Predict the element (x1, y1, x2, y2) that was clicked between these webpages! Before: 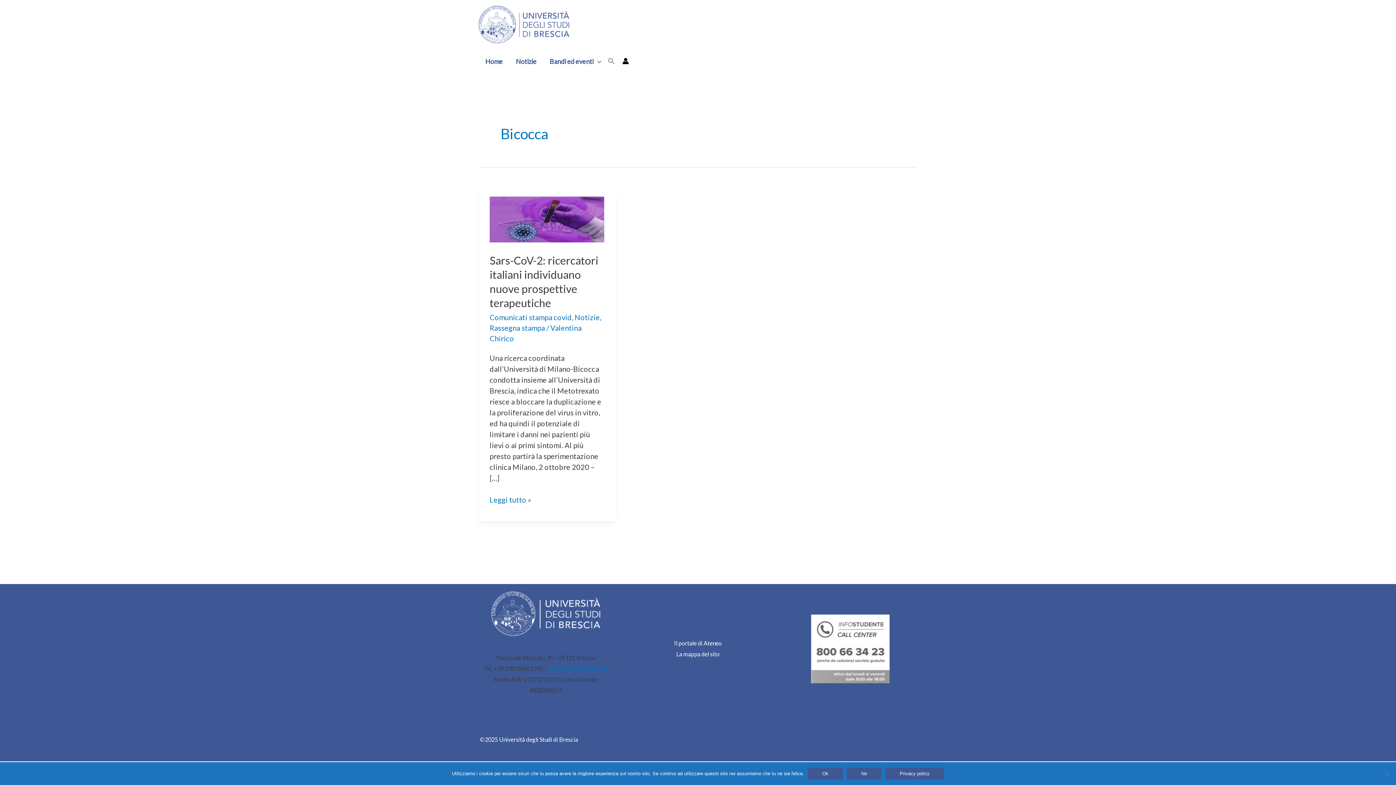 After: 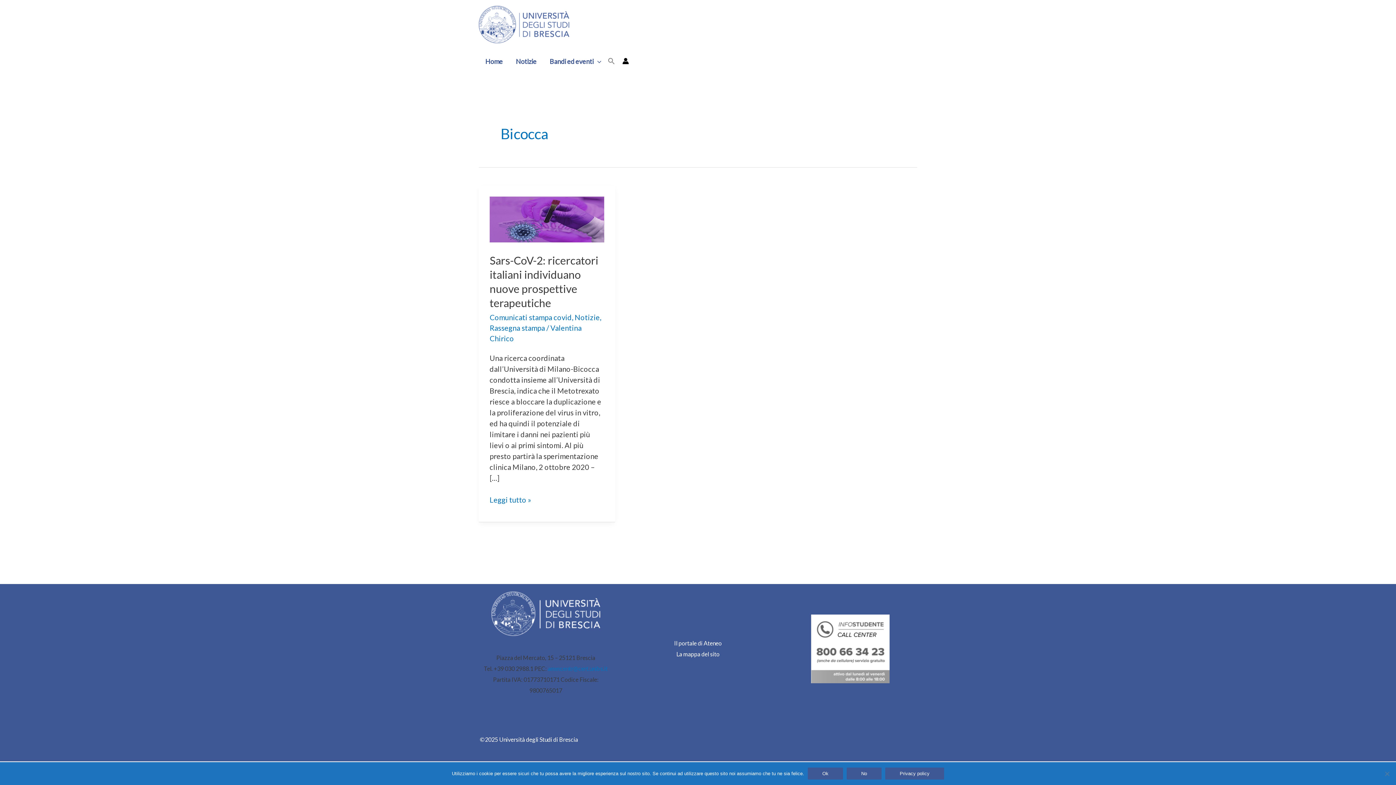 Action: bbox: (885, 768, 944, 780) label: Privacy policy